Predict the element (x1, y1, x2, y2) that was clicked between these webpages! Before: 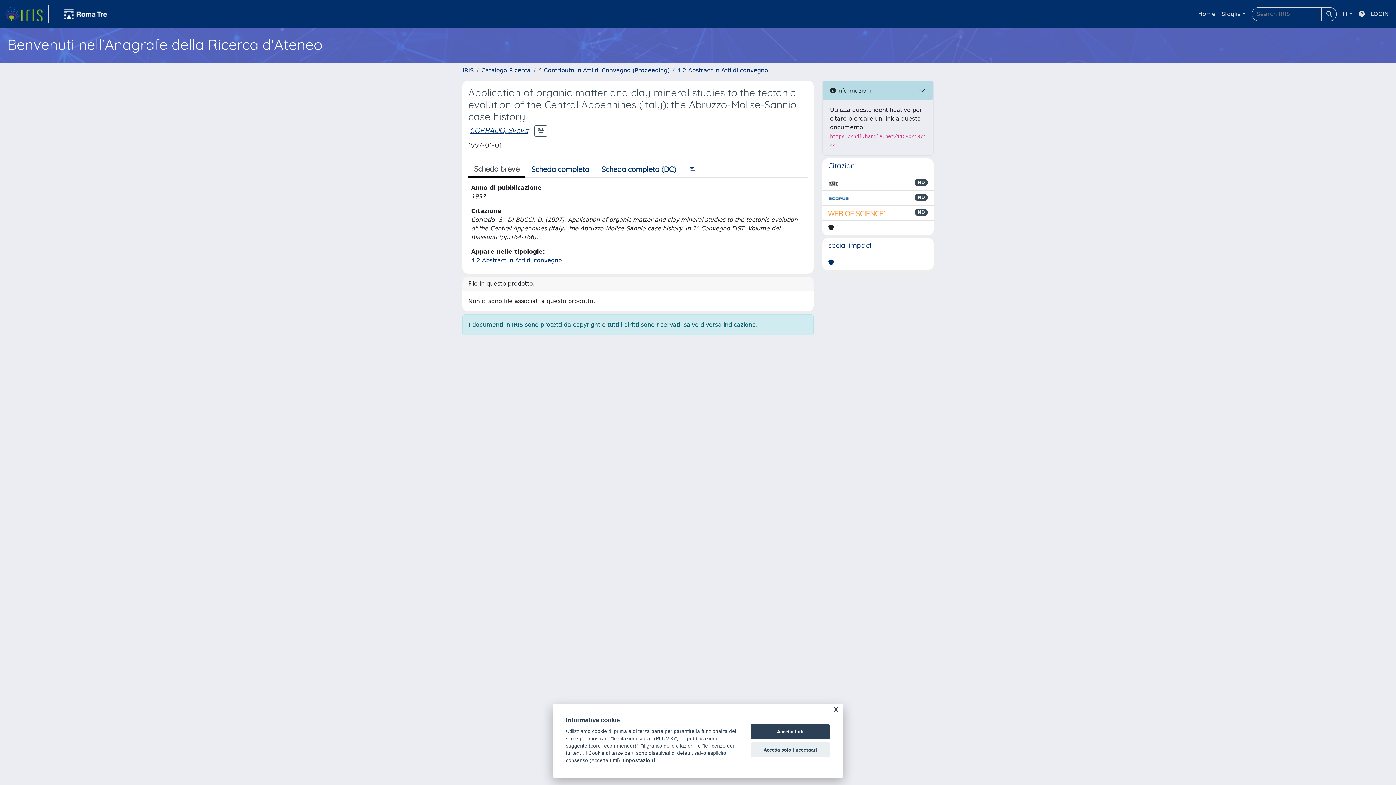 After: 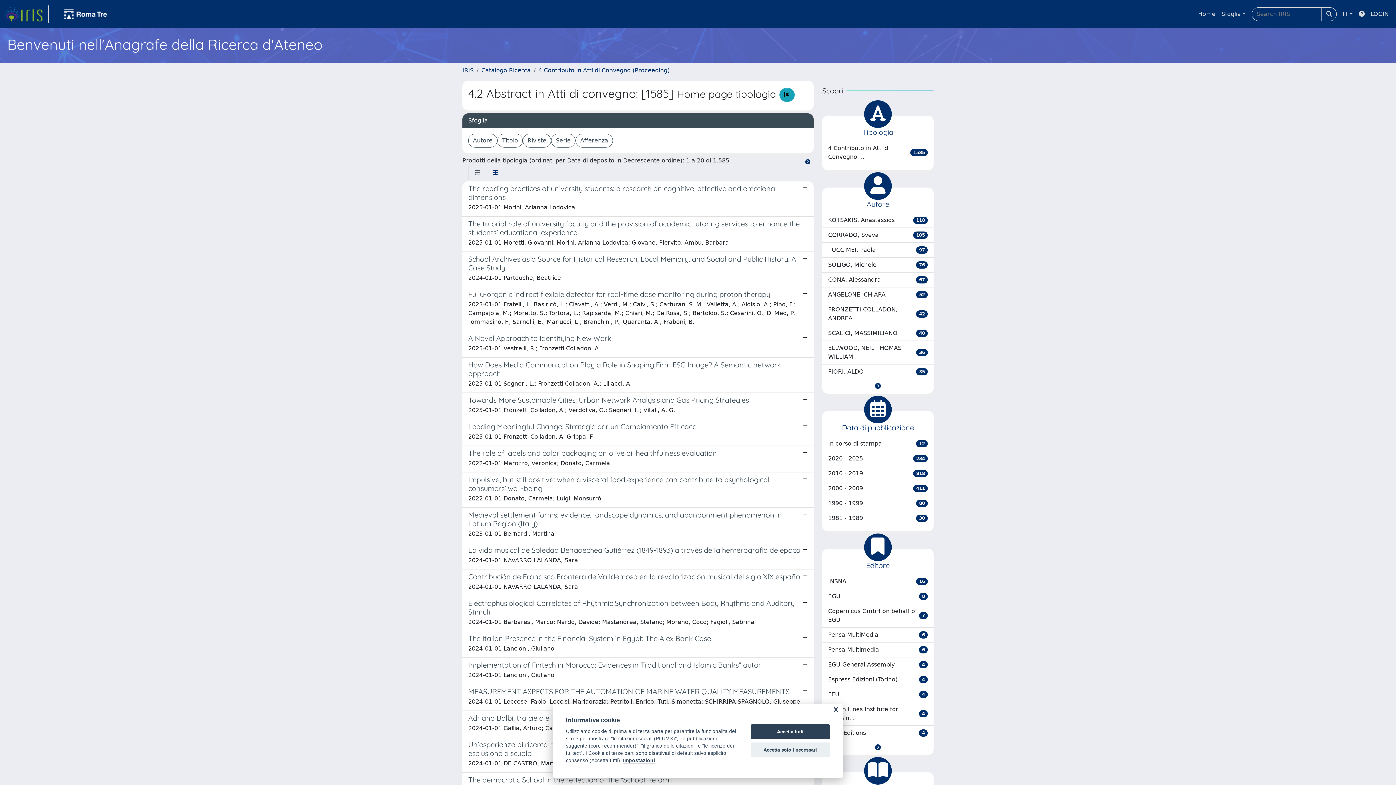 Action: label: 4.2 Abstract in Atti di convegno bbox: (677, 66, 768, 73)